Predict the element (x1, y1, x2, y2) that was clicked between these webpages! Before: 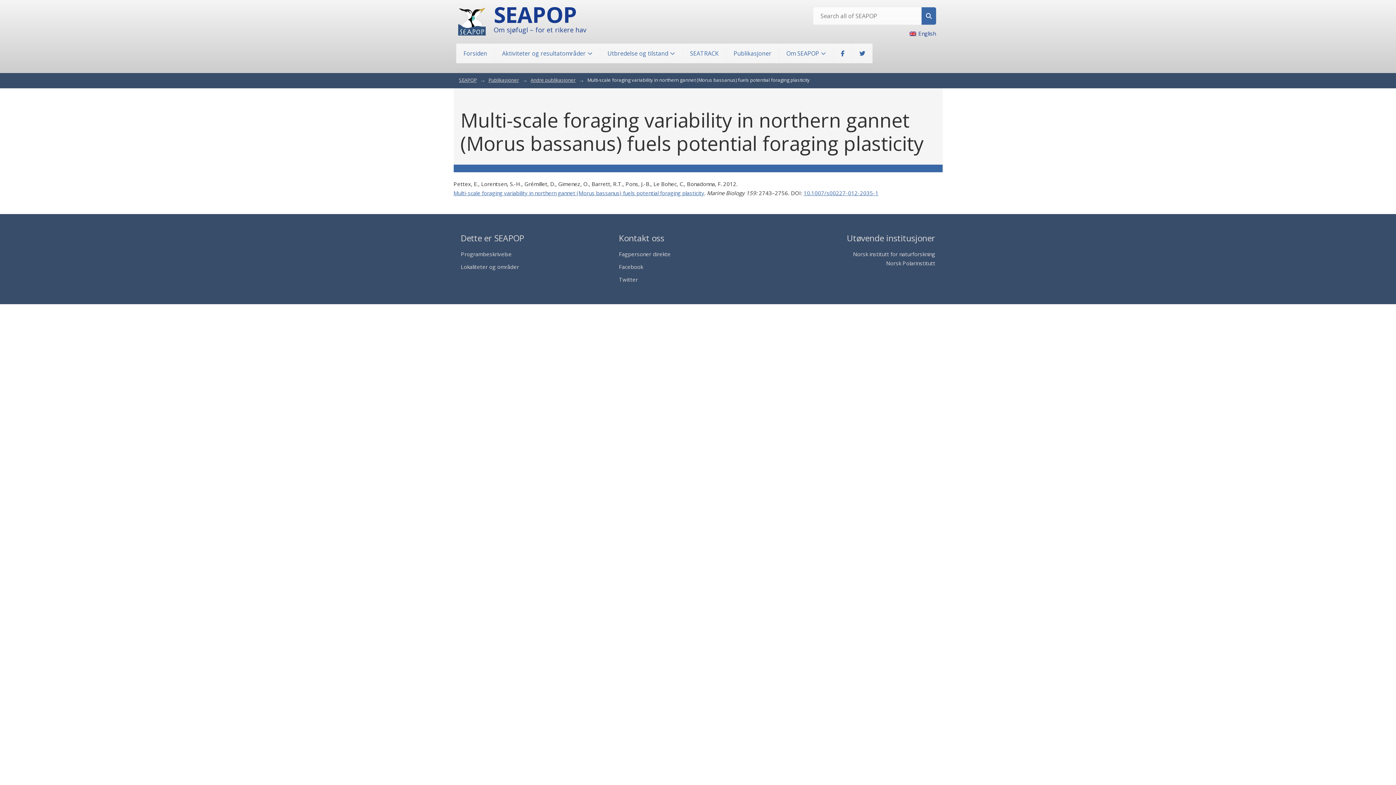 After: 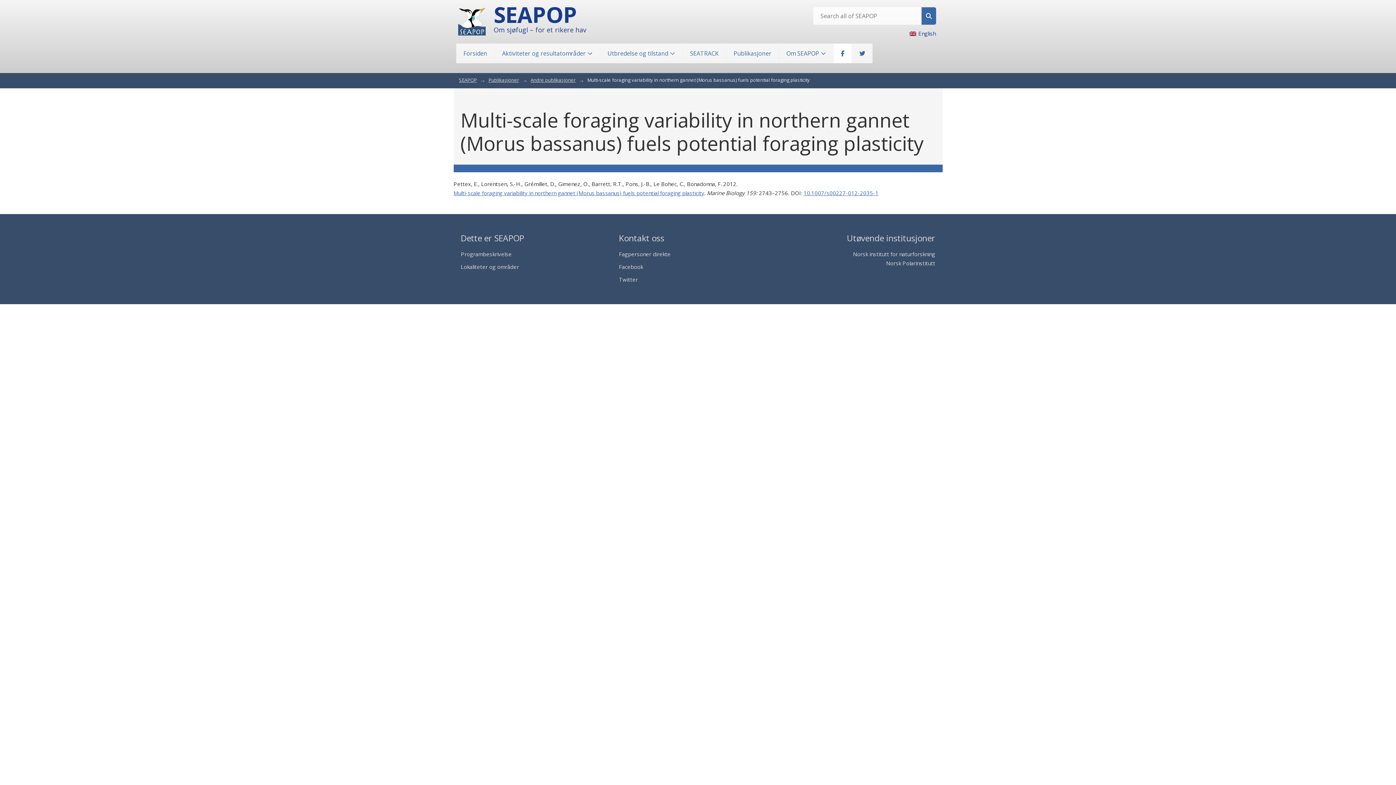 Action: bbox: (833, 43, 852, 63)